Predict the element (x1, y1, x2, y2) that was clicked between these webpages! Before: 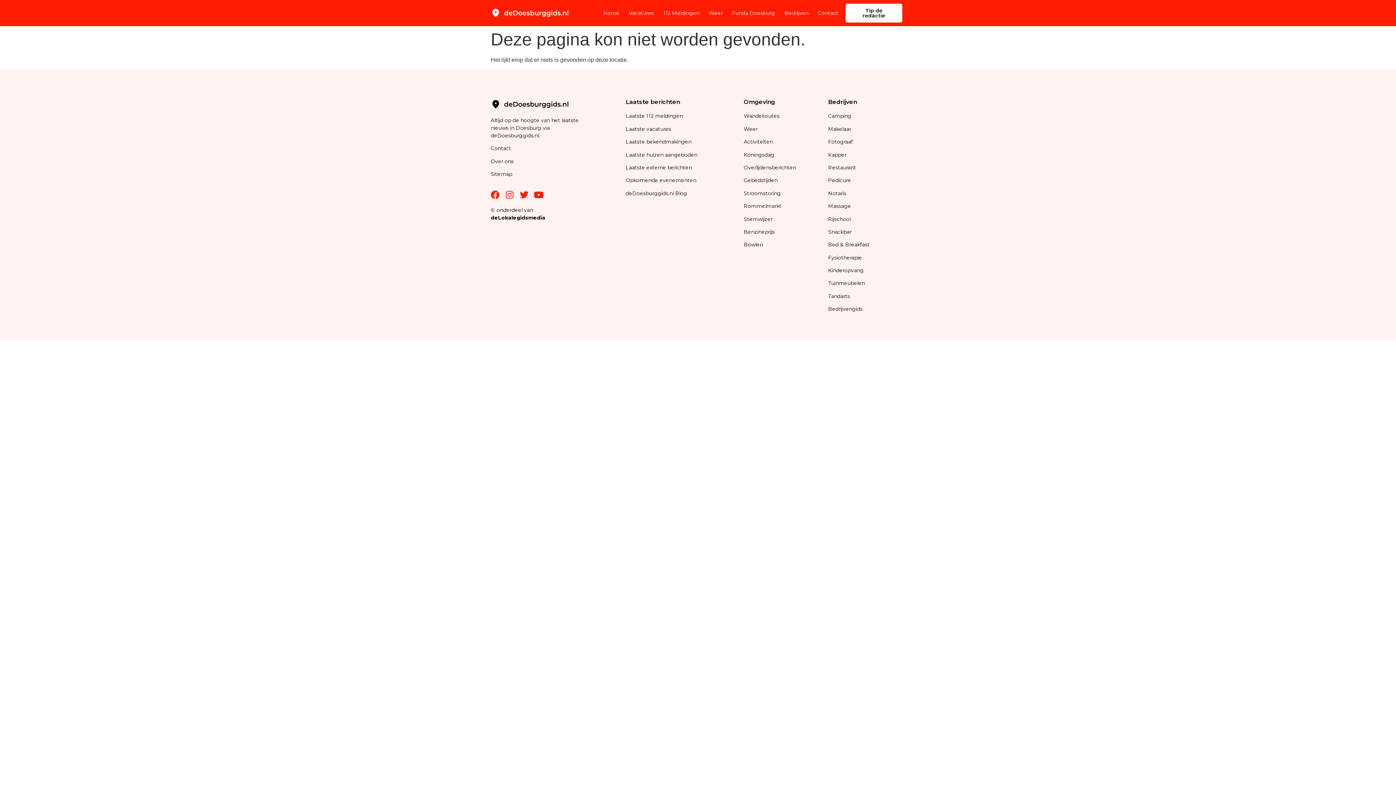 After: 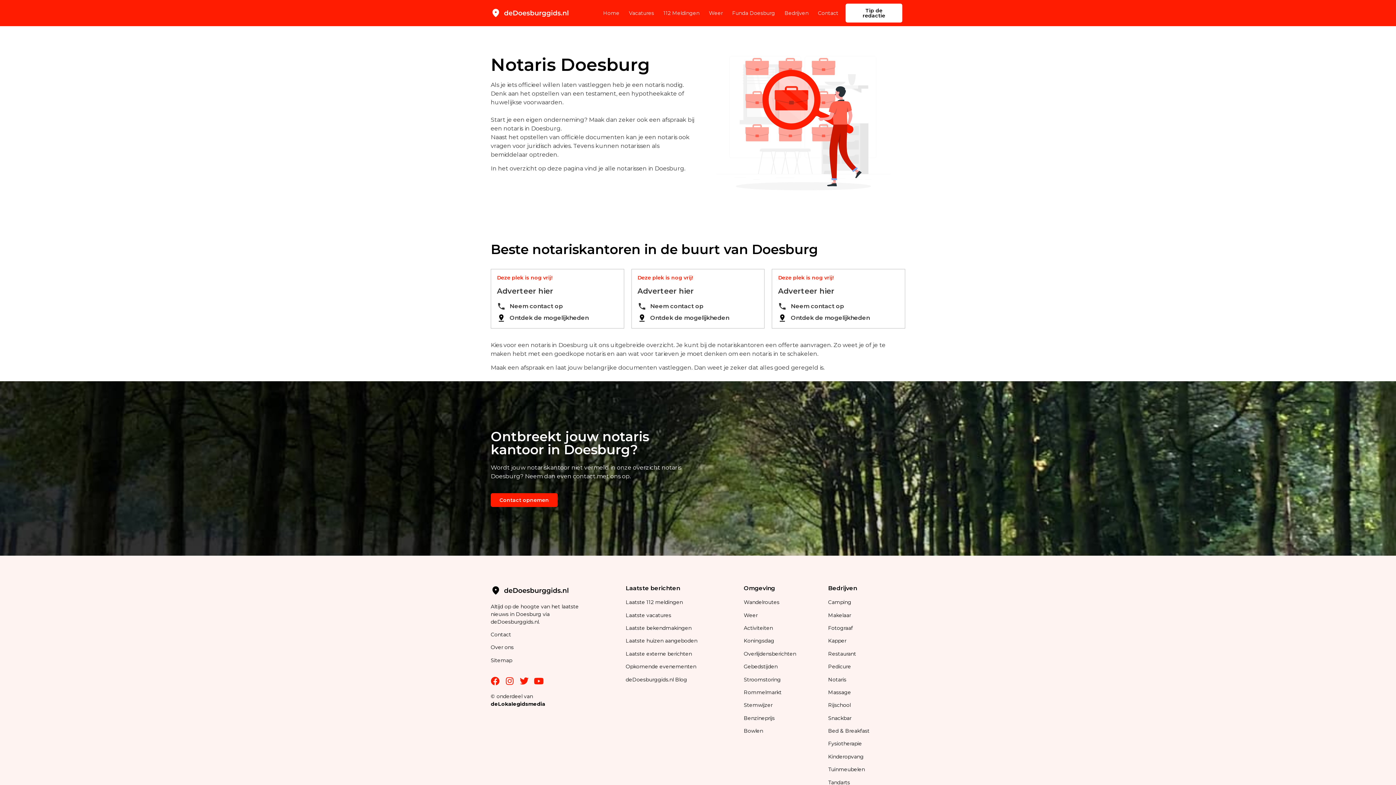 Action: bbox: (828, 190, 846, 196) label: Notaris